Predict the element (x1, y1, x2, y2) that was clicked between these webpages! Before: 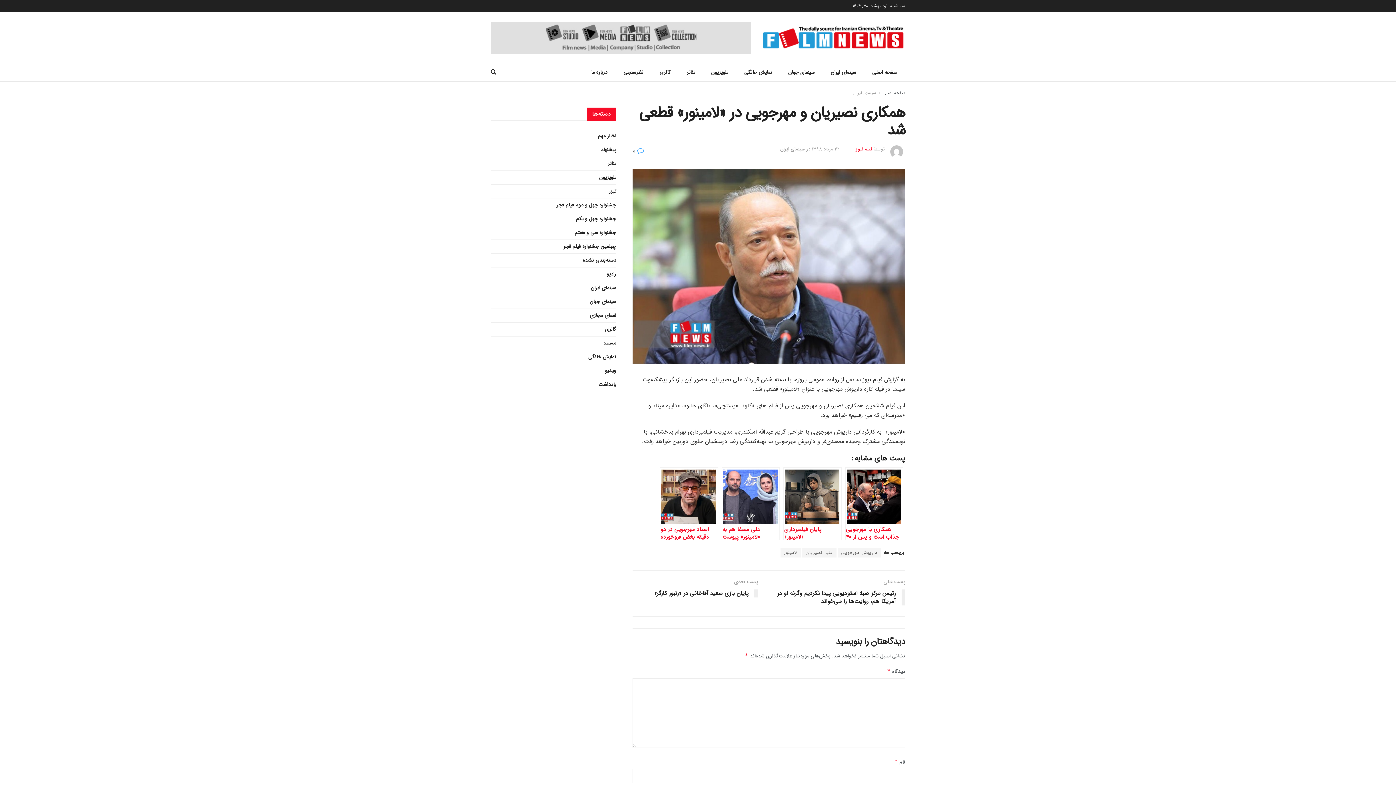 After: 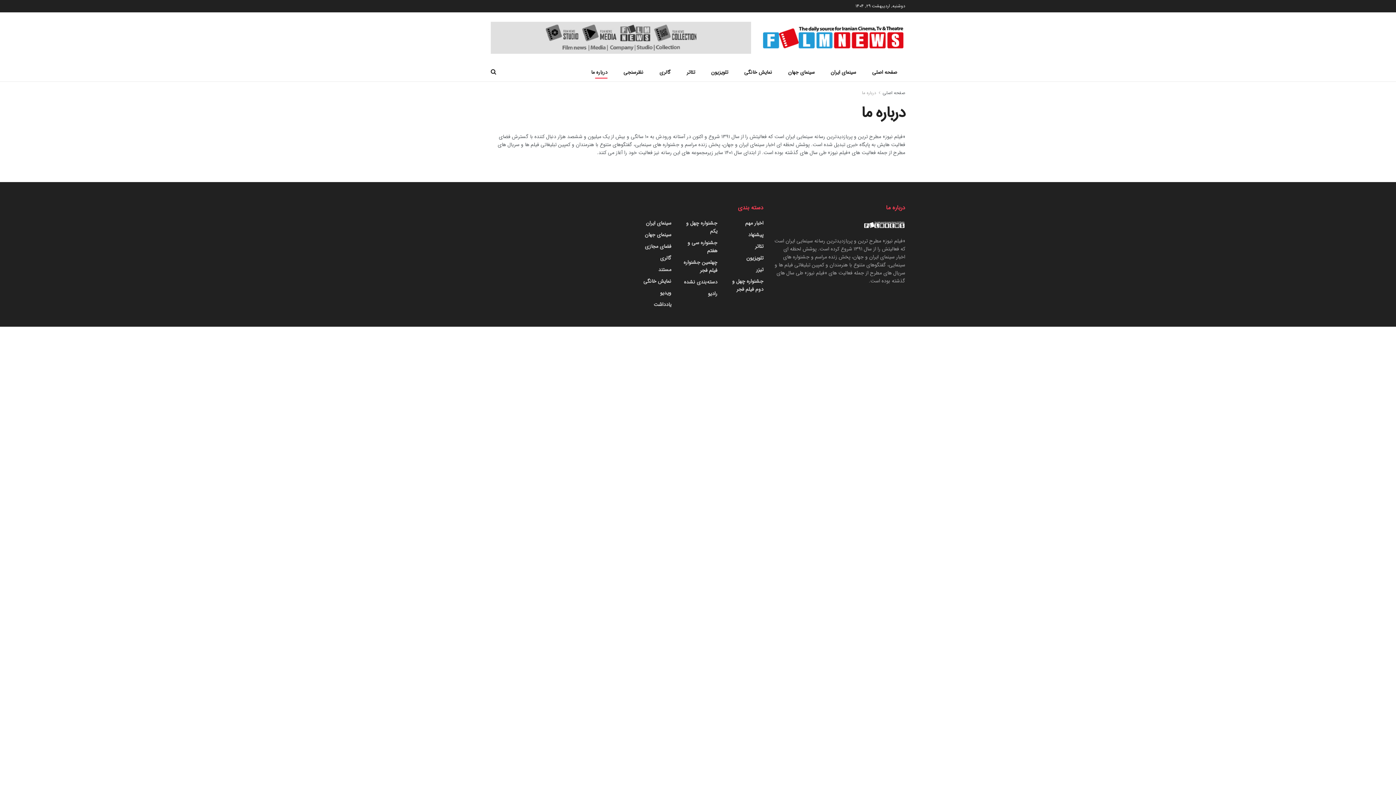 Action: label: درباره ما bbox: (591, 66, 607, 78)